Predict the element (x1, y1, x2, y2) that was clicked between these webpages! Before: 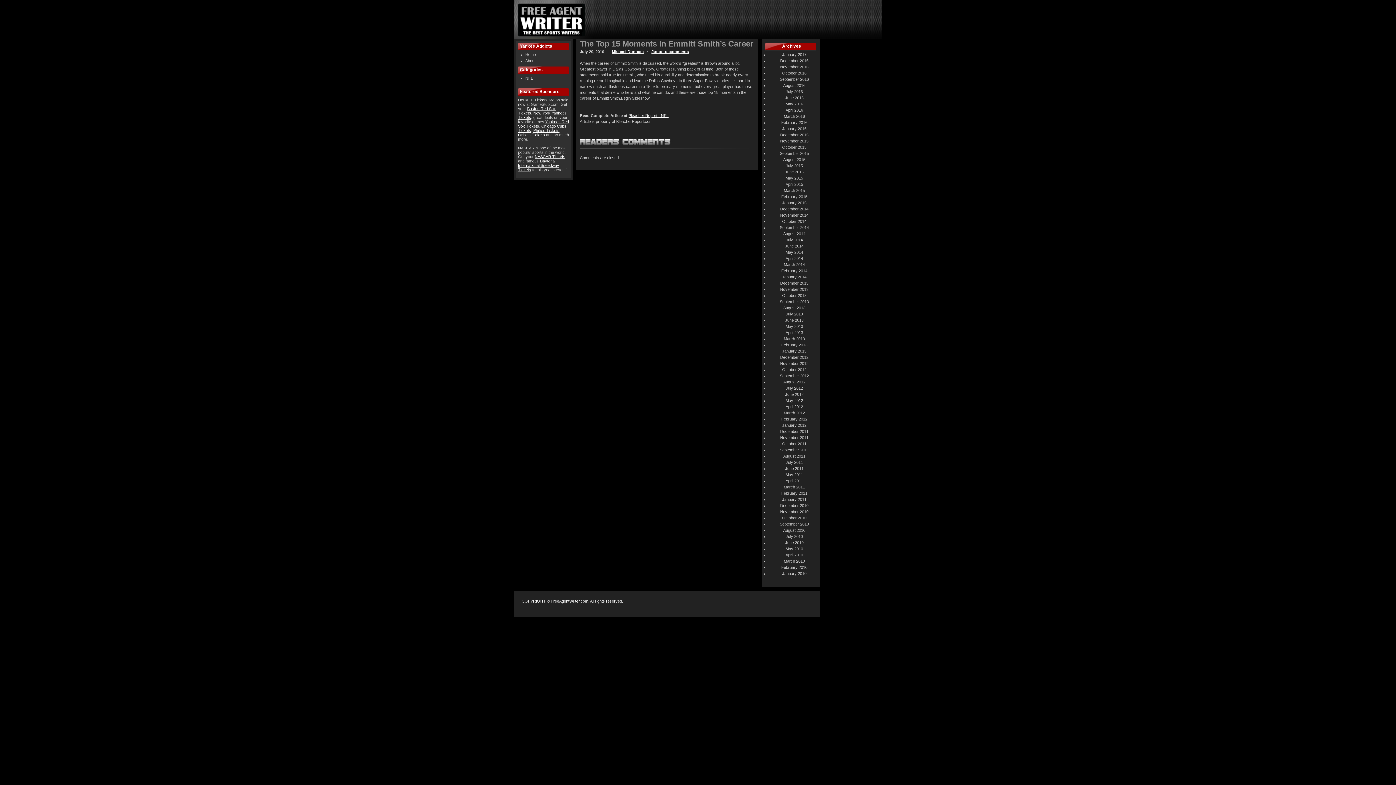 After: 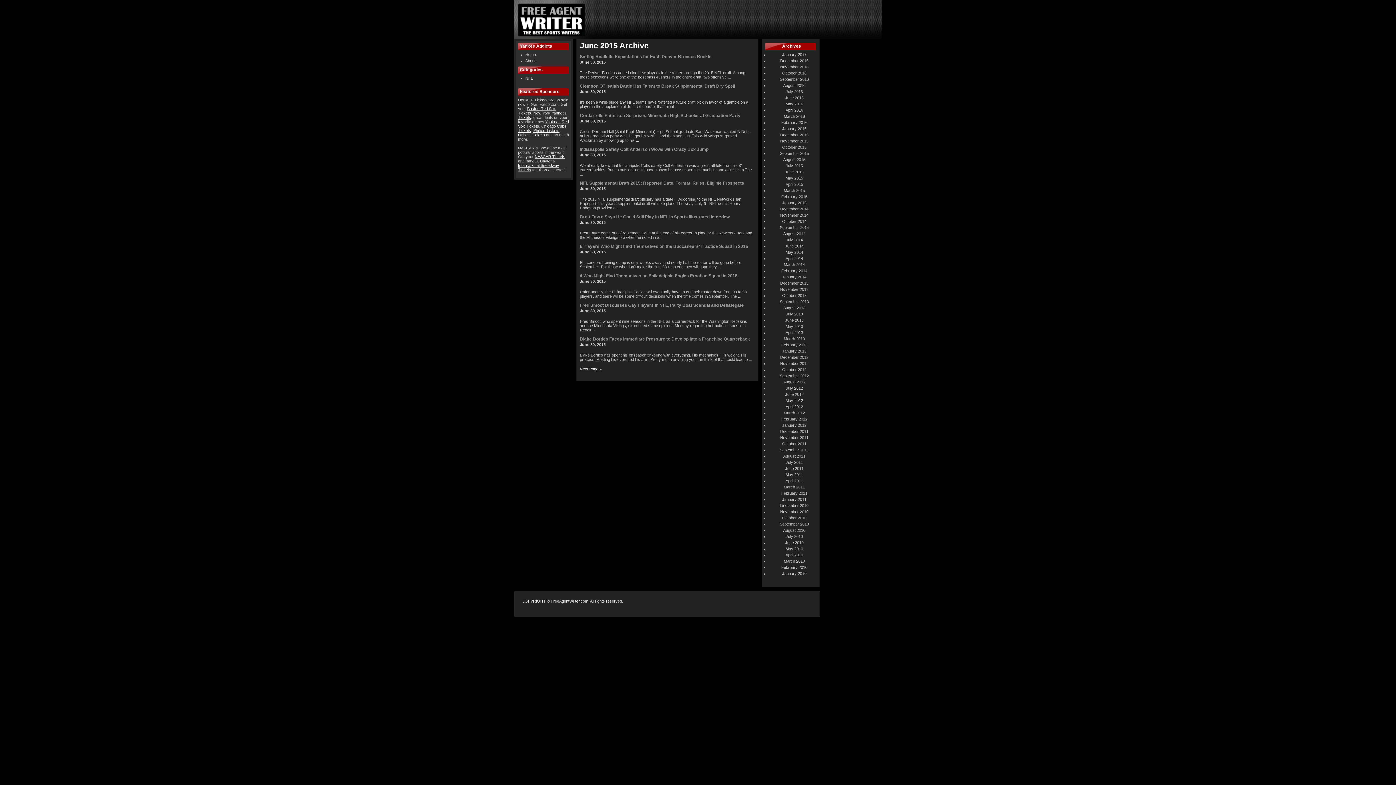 Action: label: June 2015 bbox: (785, 169, 803, 174)